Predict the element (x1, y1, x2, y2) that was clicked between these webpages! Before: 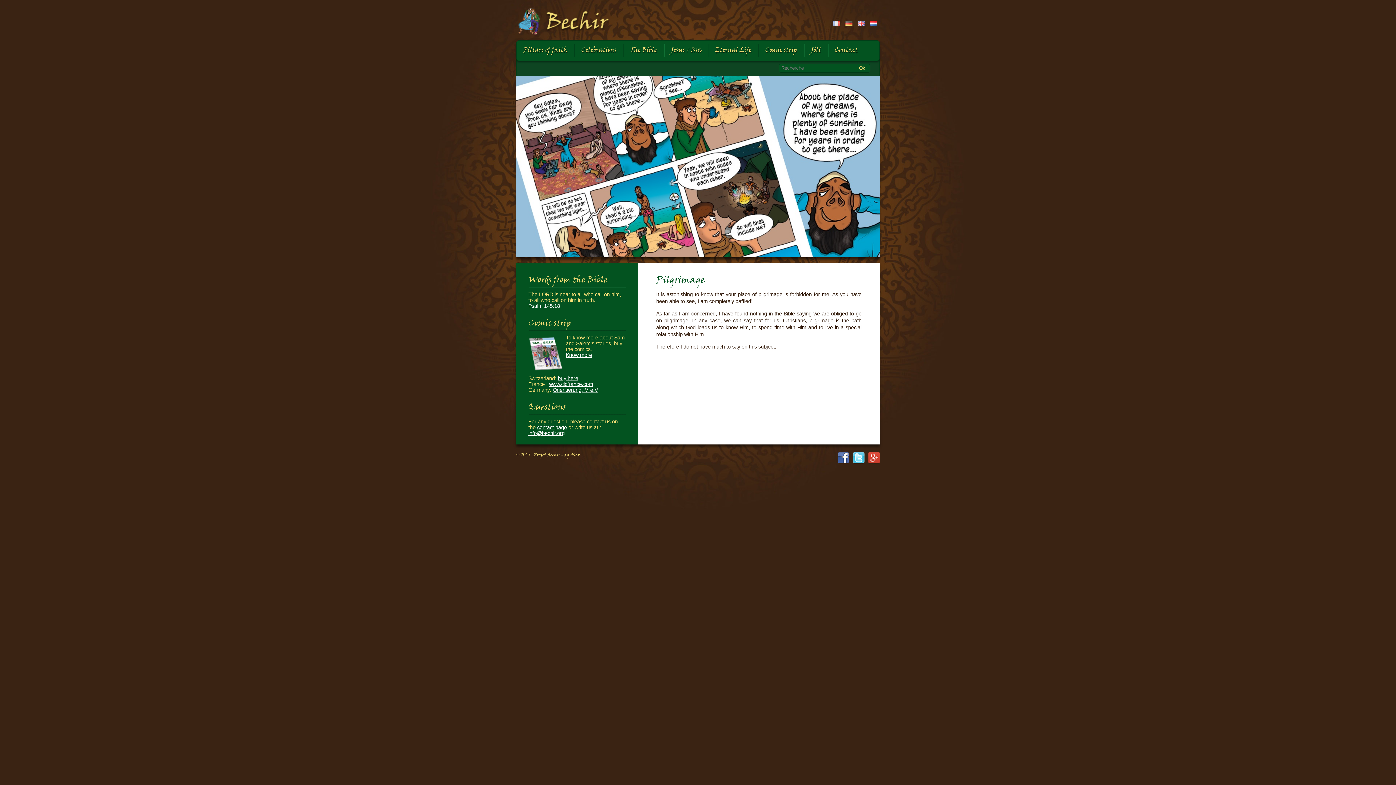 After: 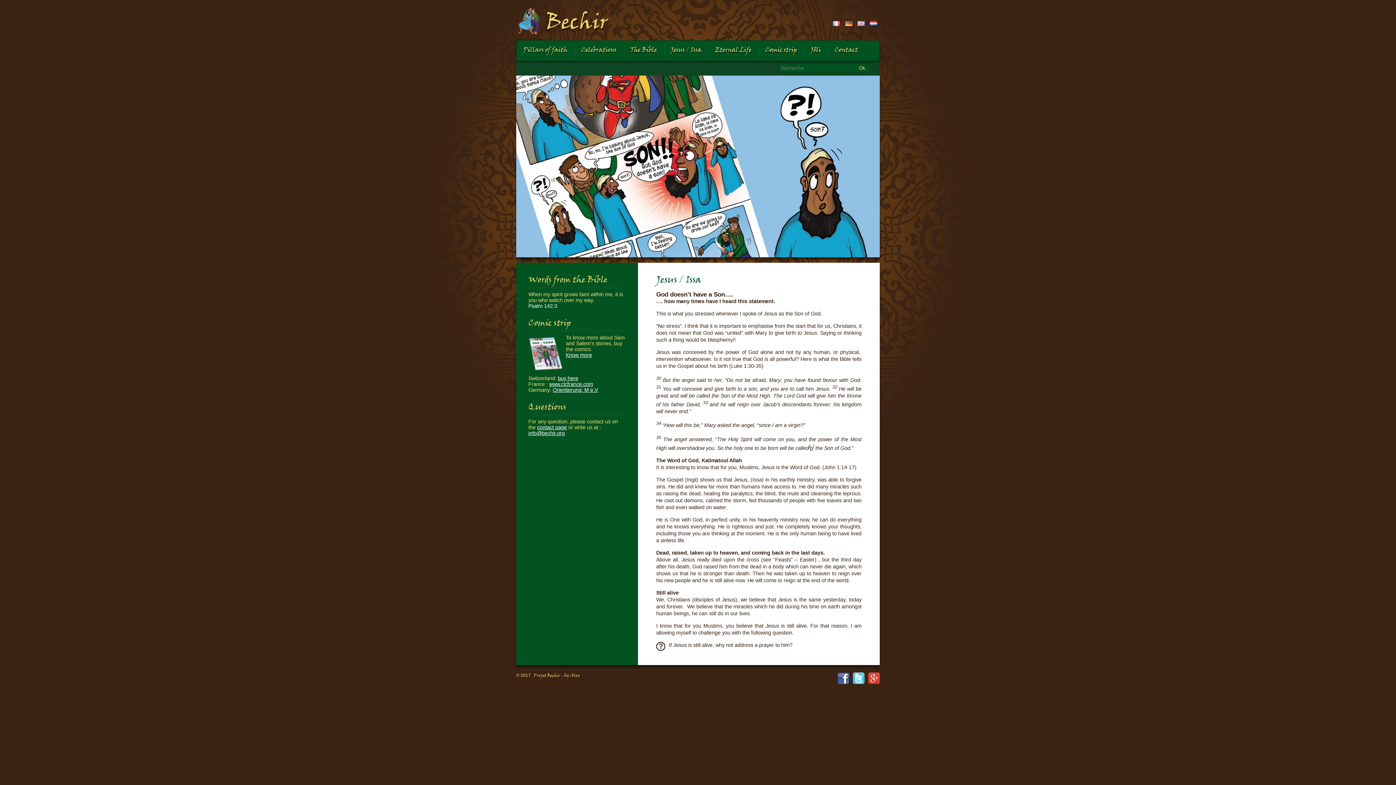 Action: bbox: (664, 44, 708, 57) label: Jesus / Issa